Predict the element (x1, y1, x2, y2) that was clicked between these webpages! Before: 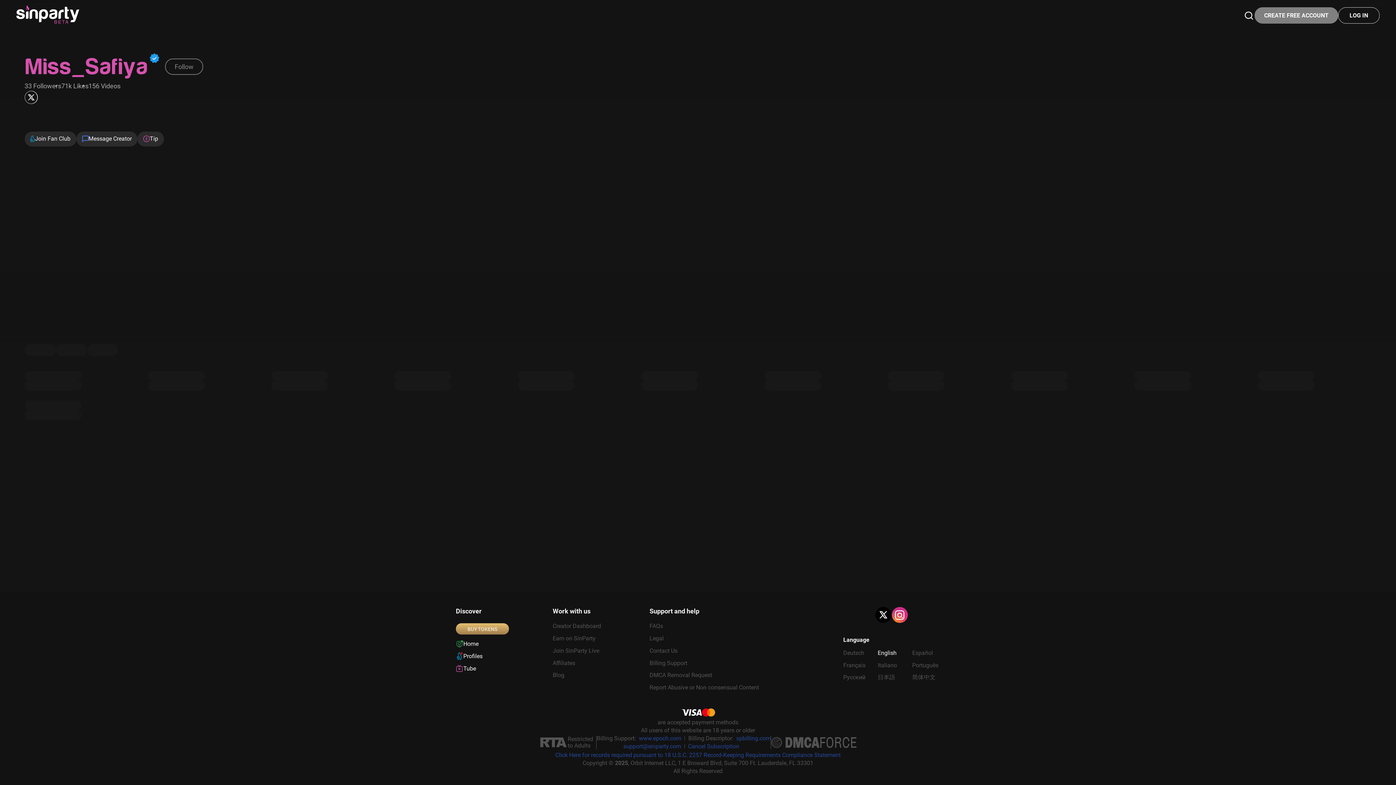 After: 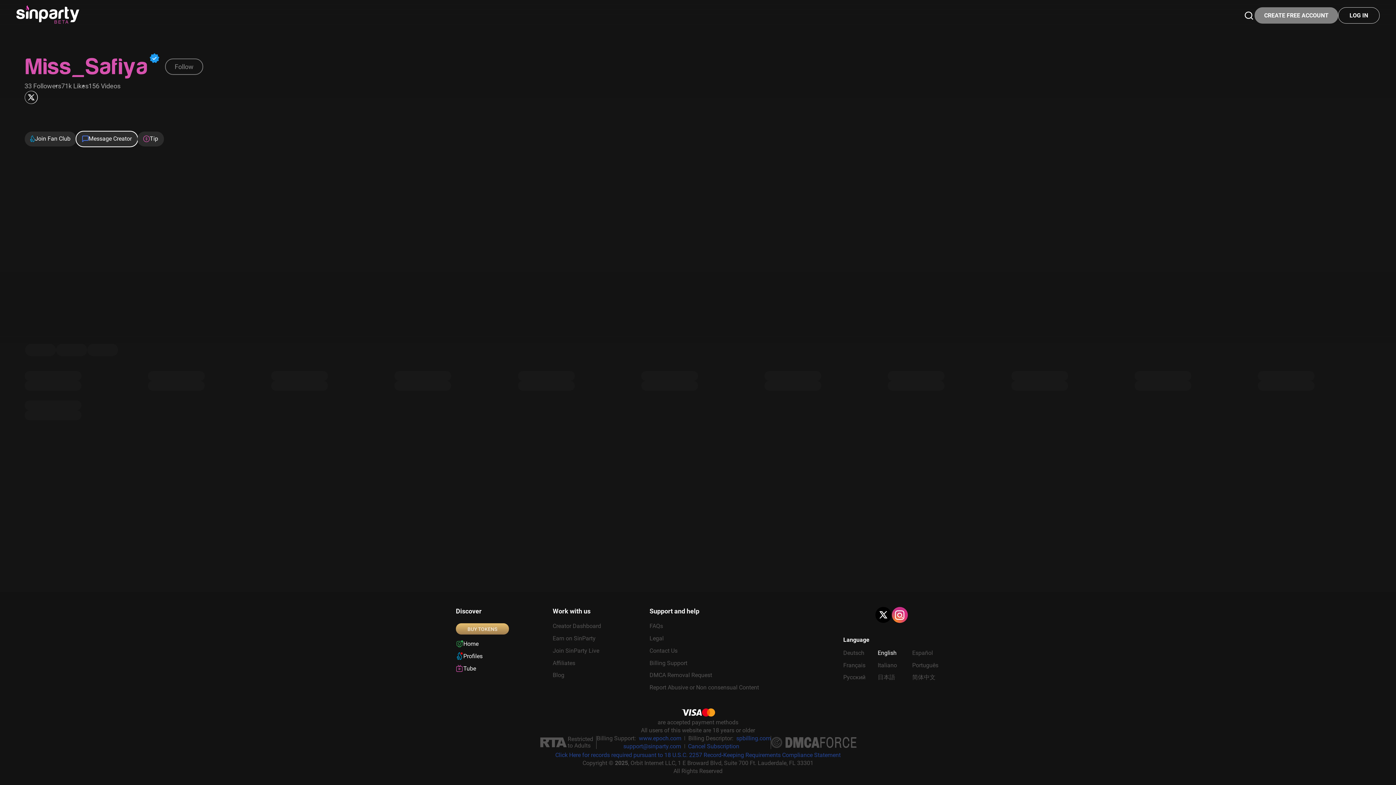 Action: label: Message Creator bbox: (76, 131, 137, 146)